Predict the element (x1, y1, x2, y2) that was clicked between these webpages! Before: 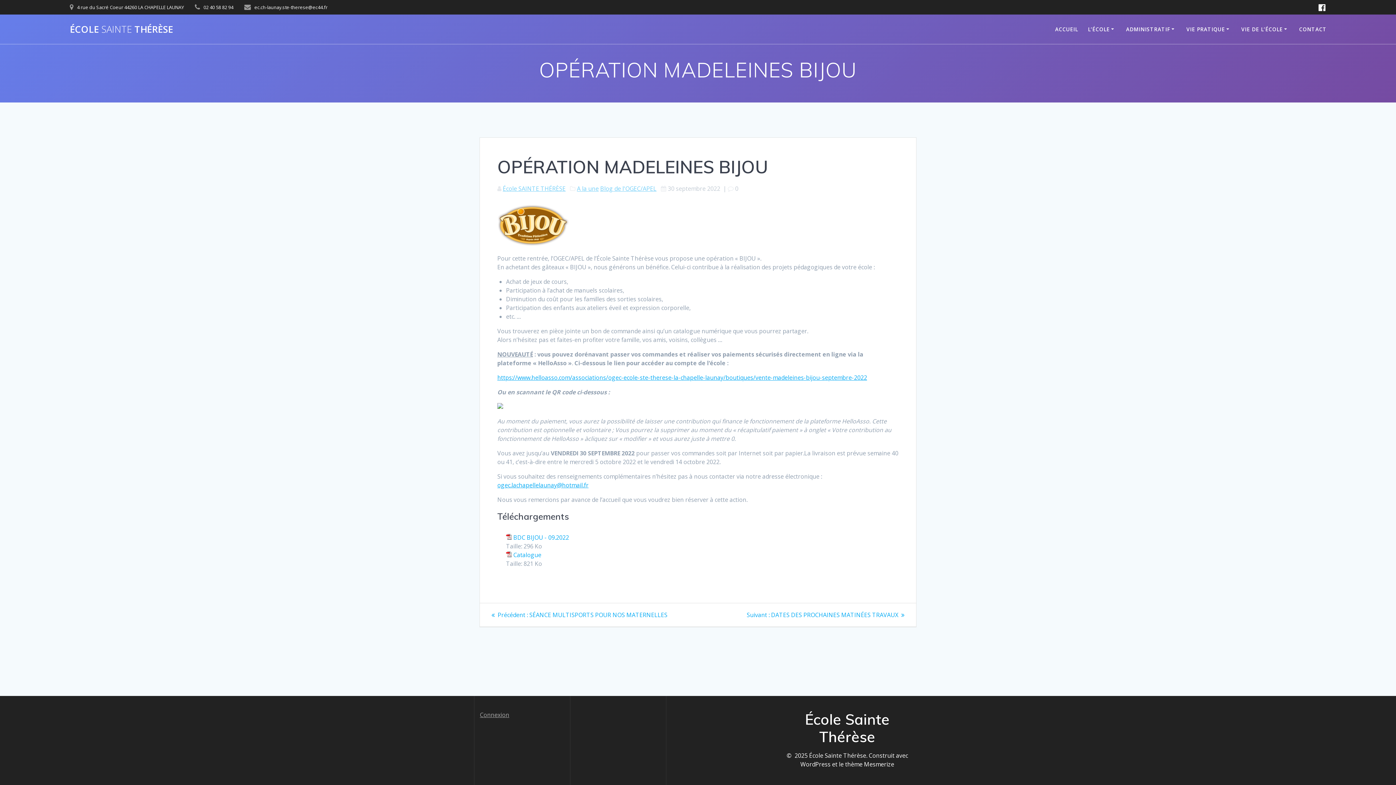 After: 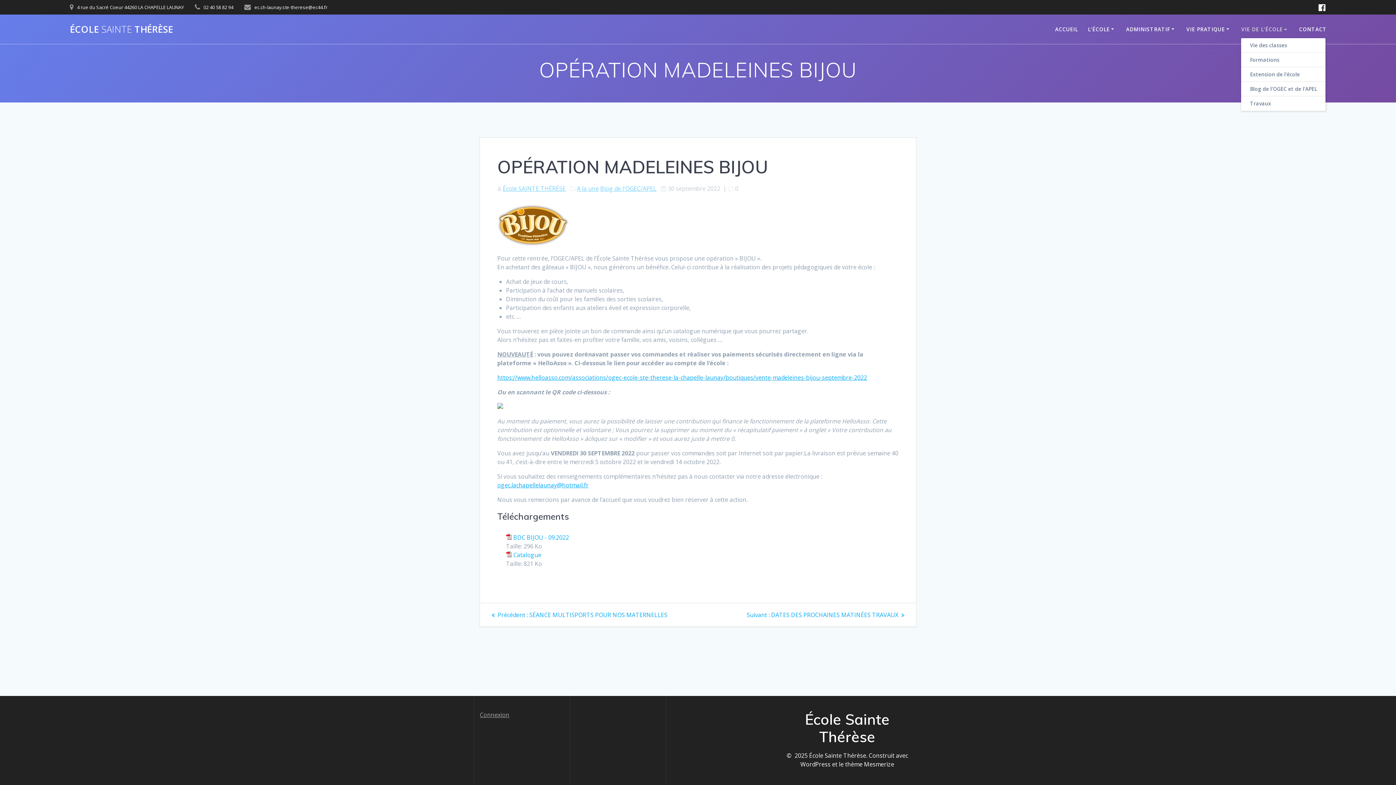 Action: label: VIE DE L’ÉCOLE bbox: (1241, 25, 1289, 33)